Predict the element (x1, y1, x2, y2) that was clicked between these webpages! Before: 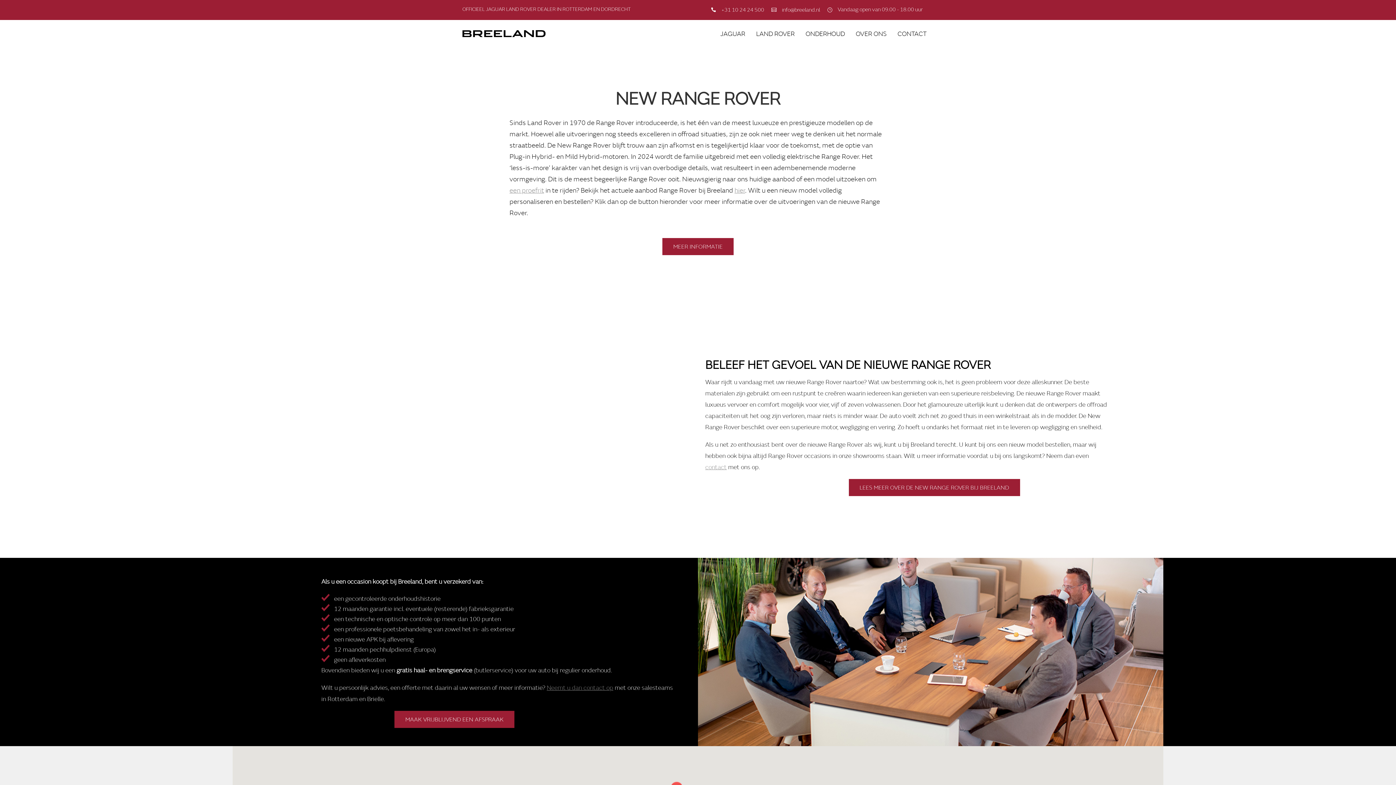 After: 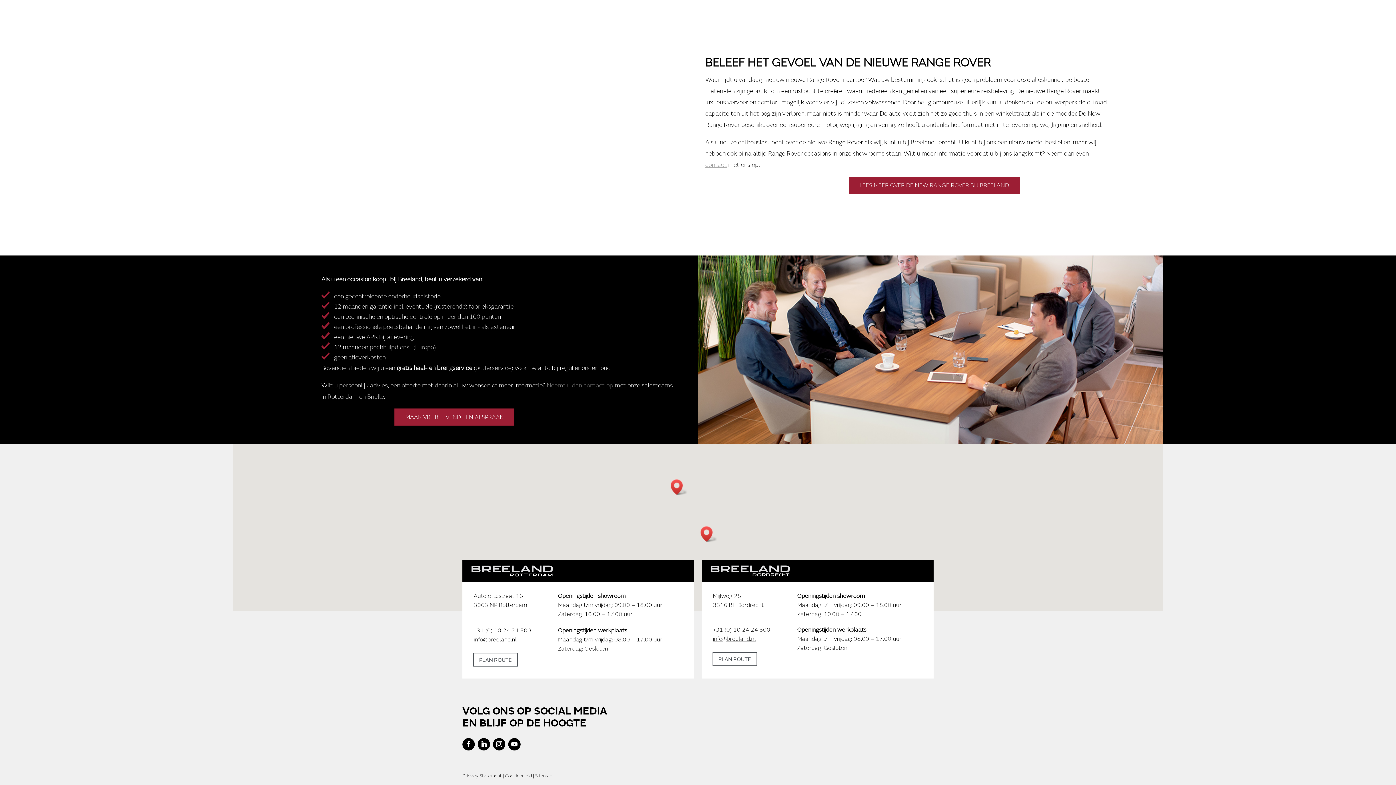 Action: label: MAAK VRIJBLIJVEND EEN AFSPRAAK bbox: (394, 711, 514, 728)